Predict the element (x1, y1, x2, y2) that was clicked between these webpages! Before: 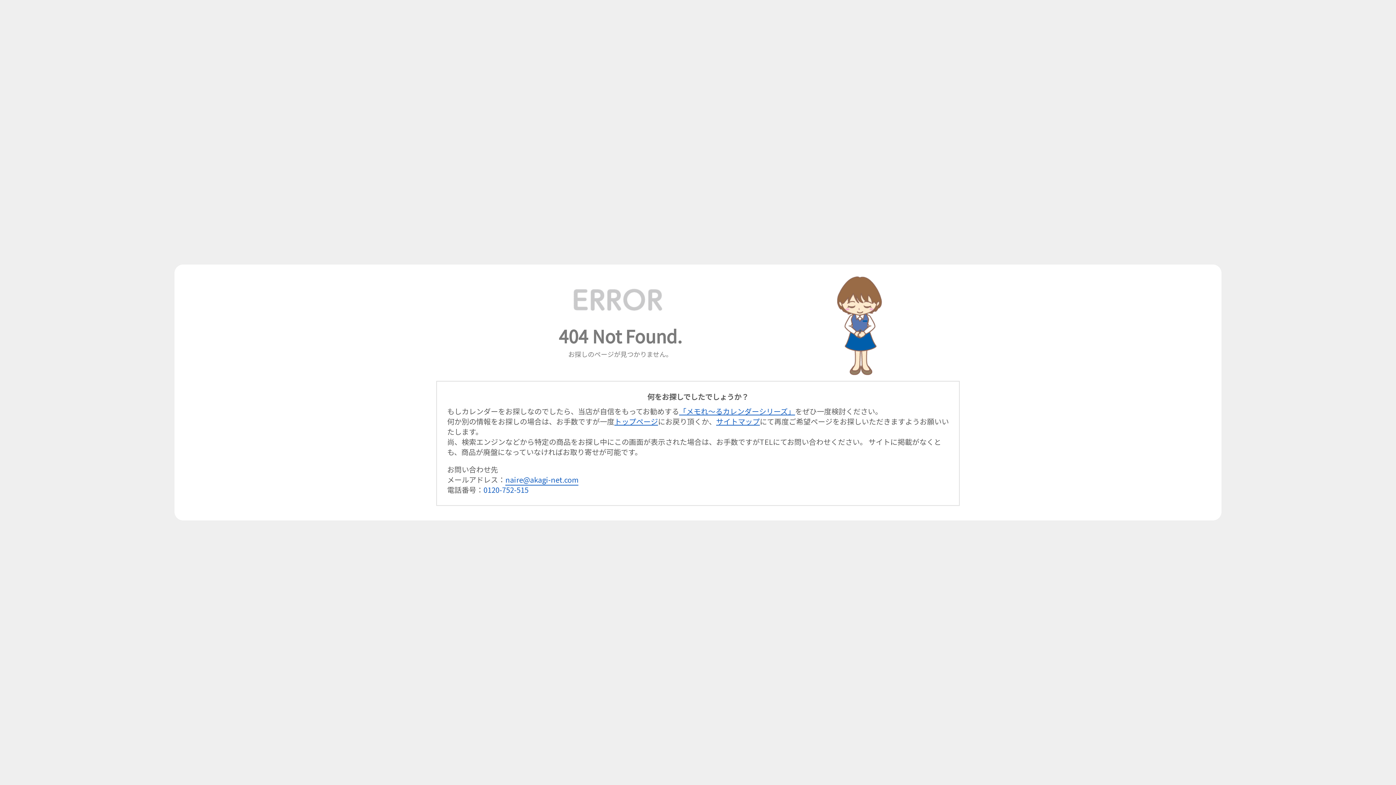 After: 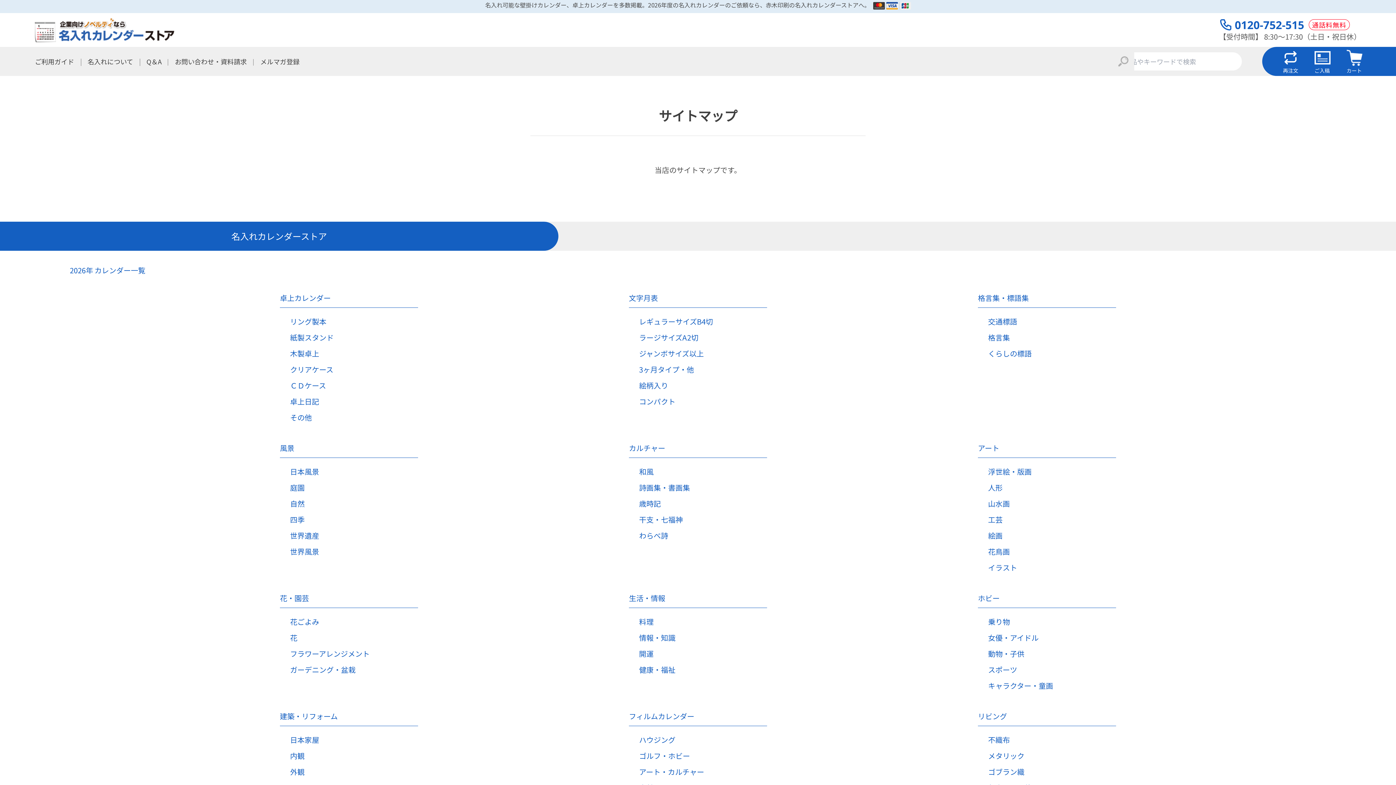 Action: bbox: (716, 416, 760, 426) label: サイトマップ